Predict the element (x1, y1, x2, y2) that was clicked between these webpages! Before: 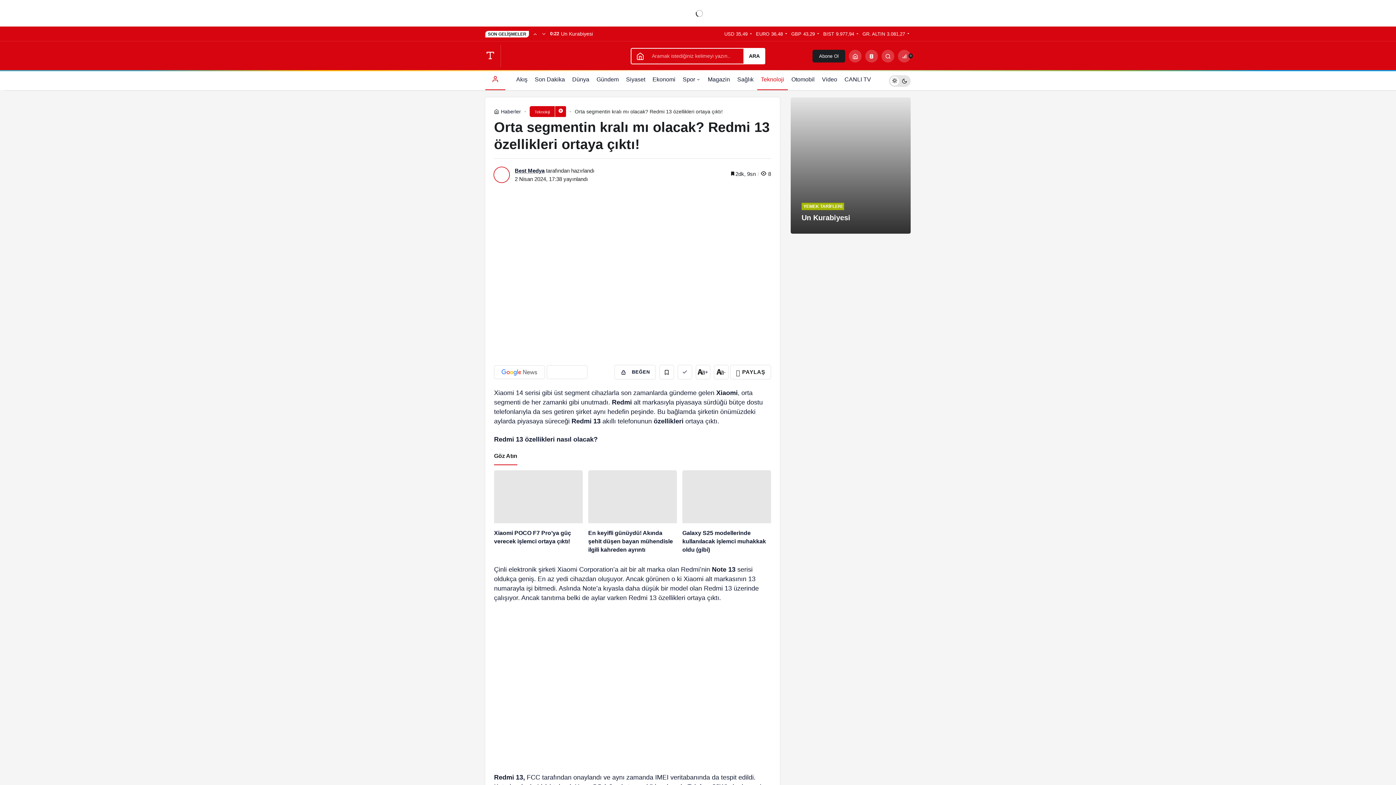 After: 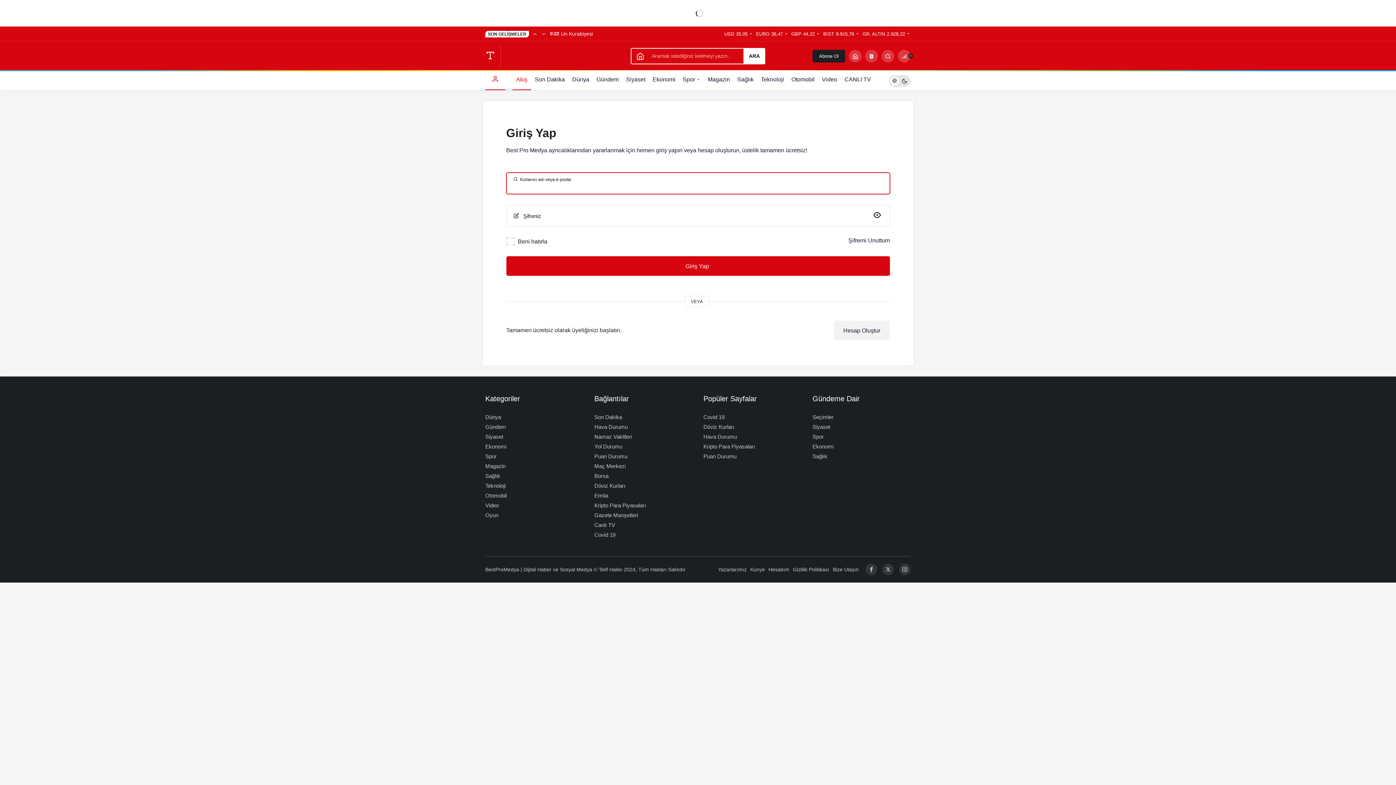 Action: label: Akış bbox: (512, 70, 531, 90)